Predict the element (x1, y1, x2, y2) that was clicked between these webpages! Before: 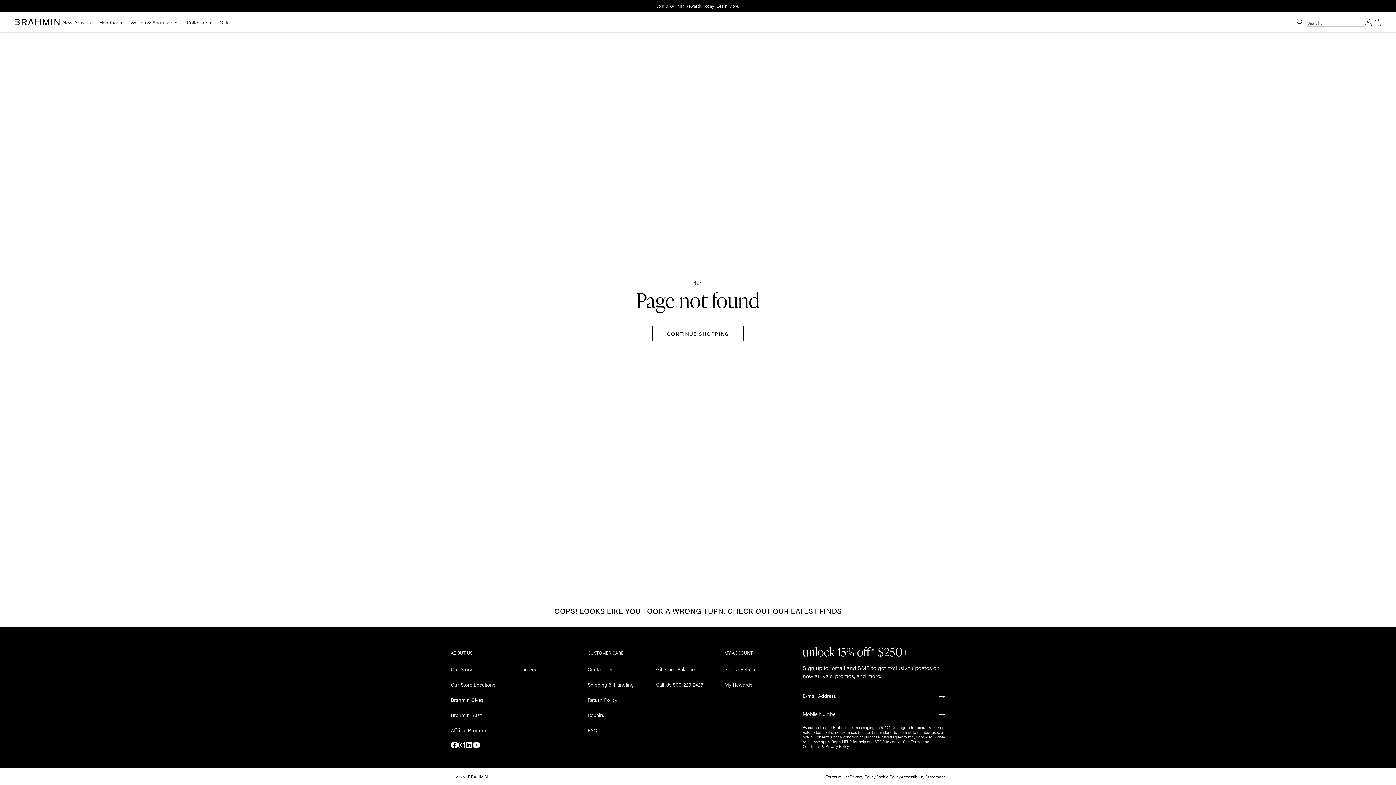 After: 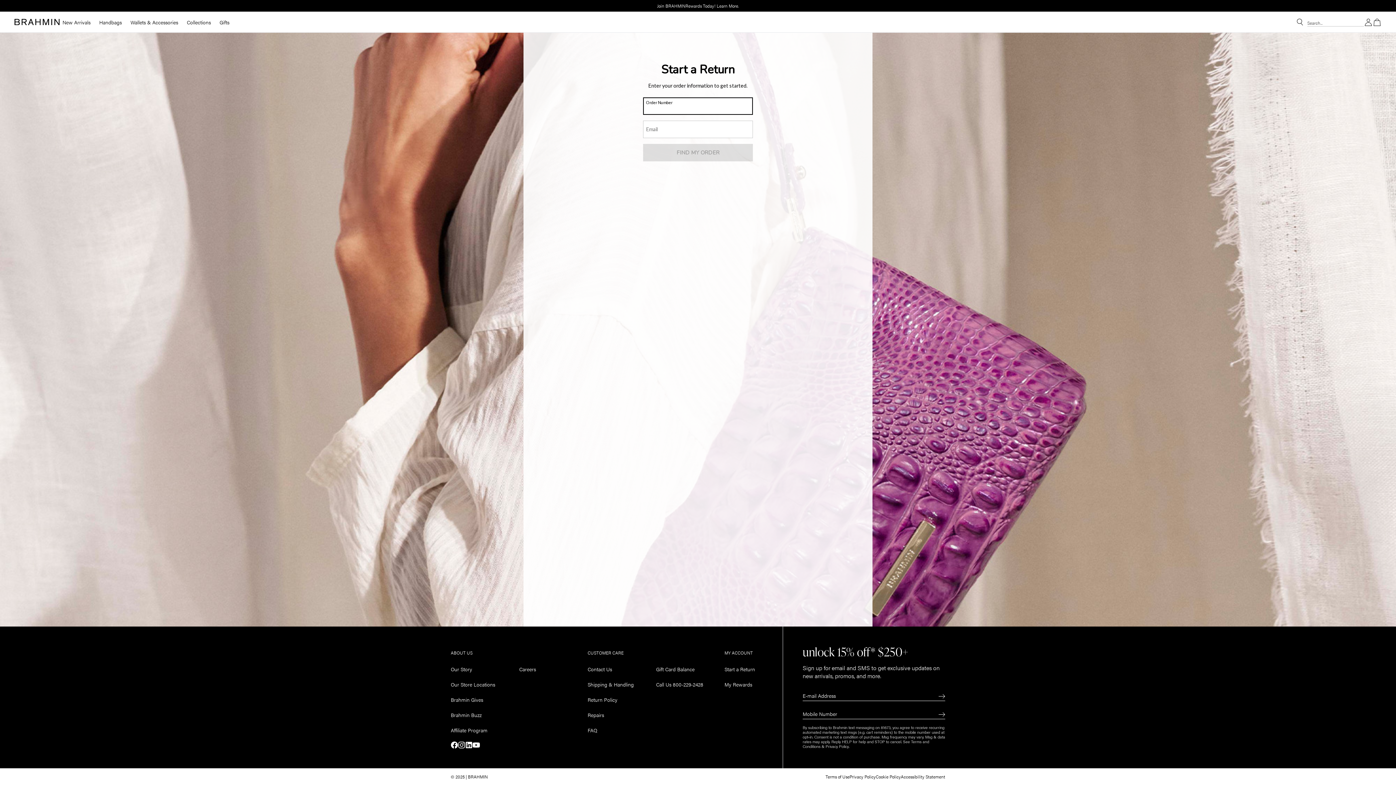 Action: bbox: (724, 666, 755, 672) label: Start a Return